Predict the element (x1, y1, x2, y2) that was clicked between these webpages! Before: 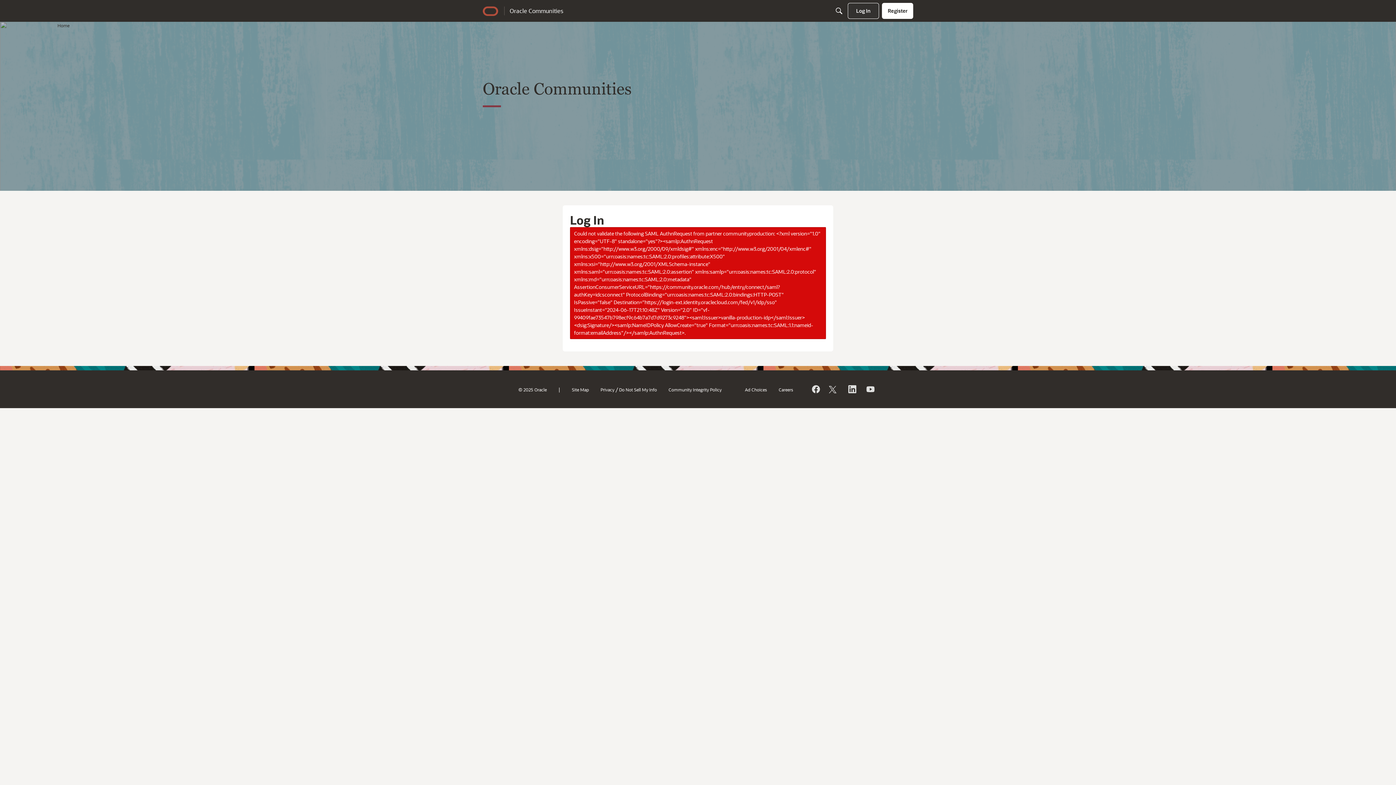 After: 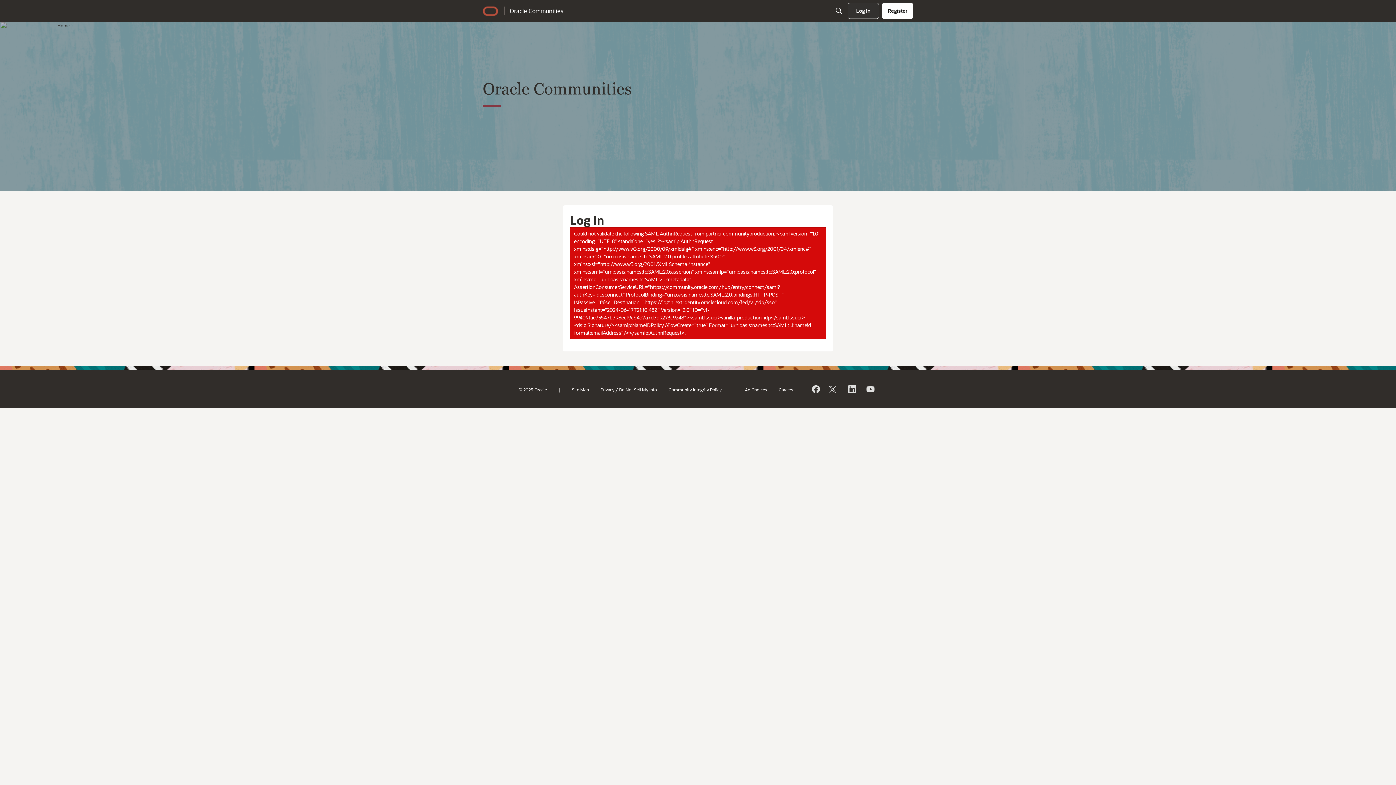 Action: label: Oracle Communities bbox: (488, 6, 547, 15)